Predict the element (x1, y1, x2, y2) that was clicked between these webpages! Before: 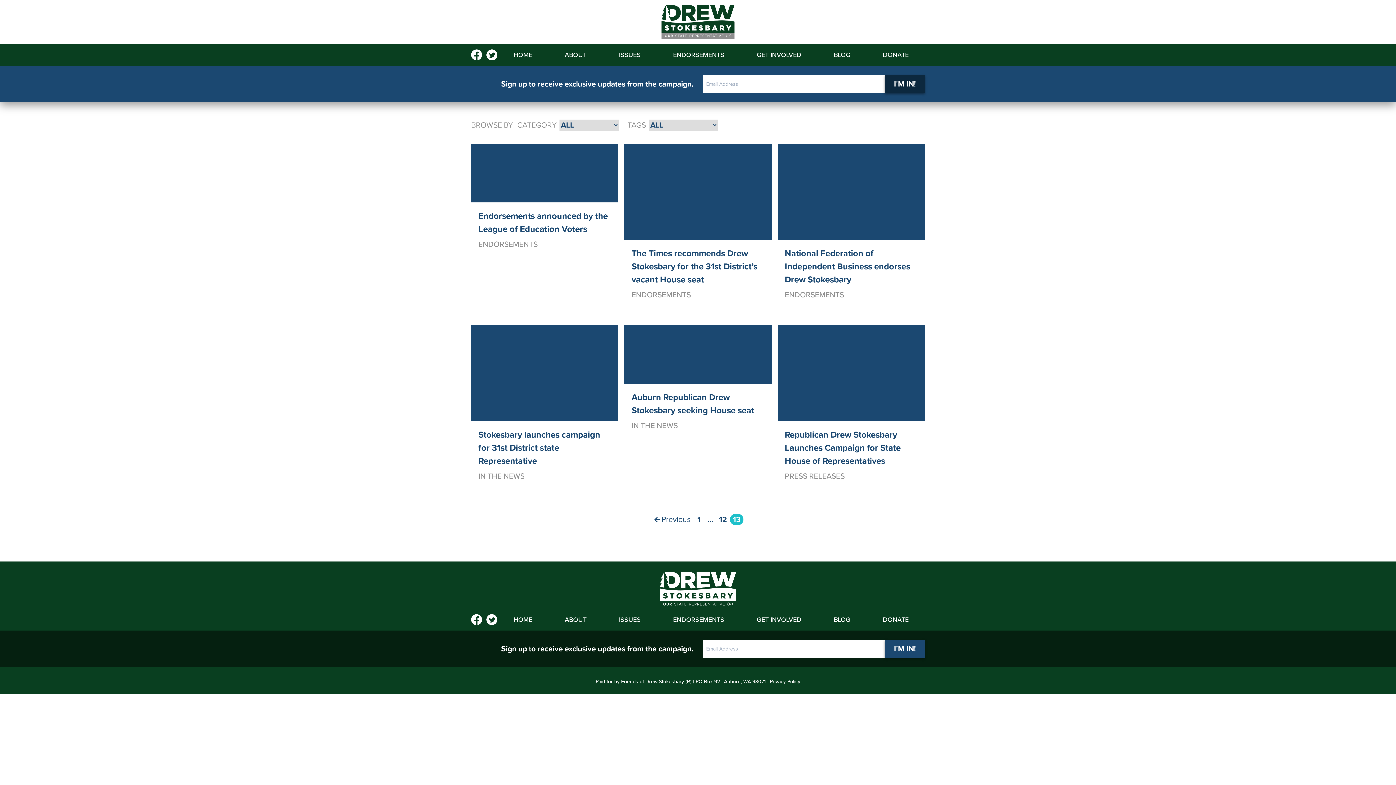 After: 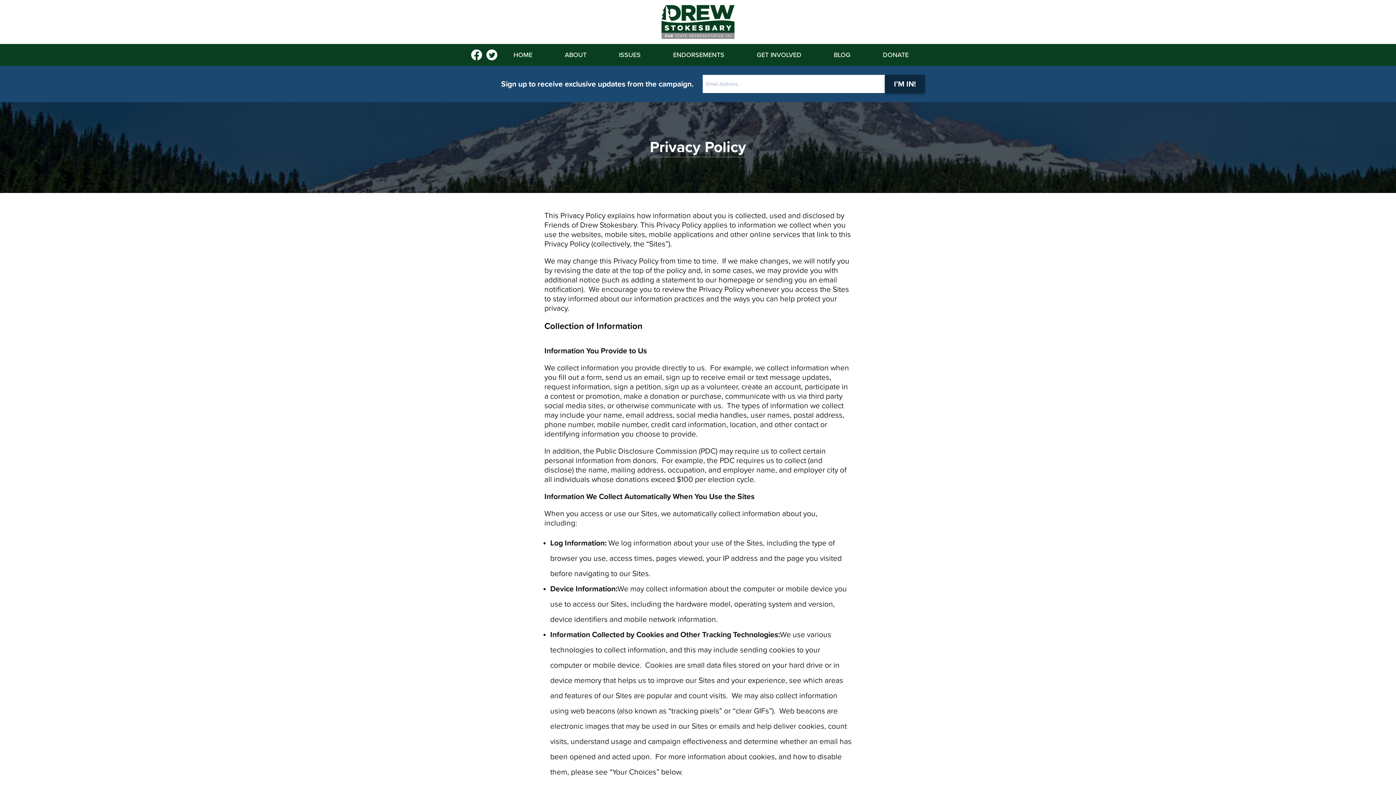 Action: label: Privacy Policy bbox: (770, 678, 800, 685)